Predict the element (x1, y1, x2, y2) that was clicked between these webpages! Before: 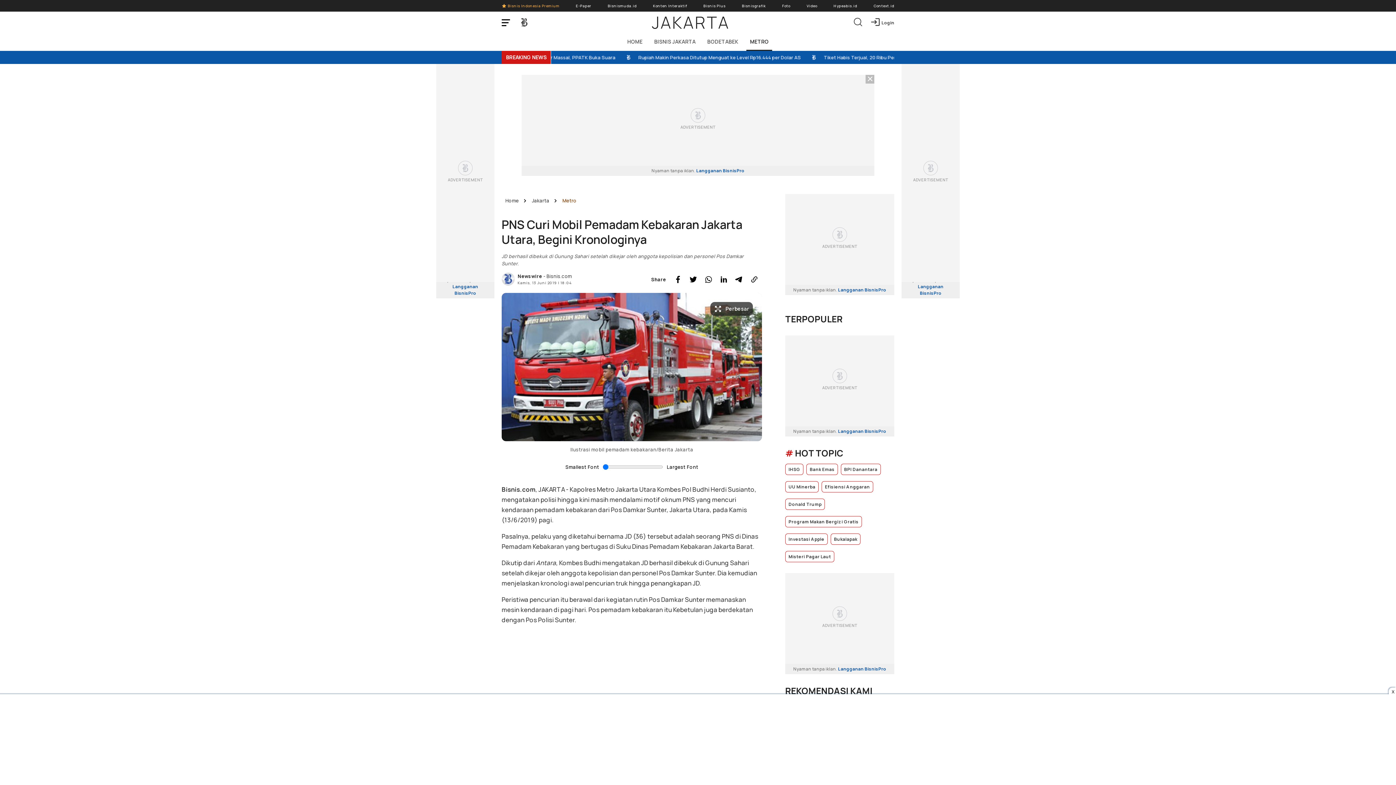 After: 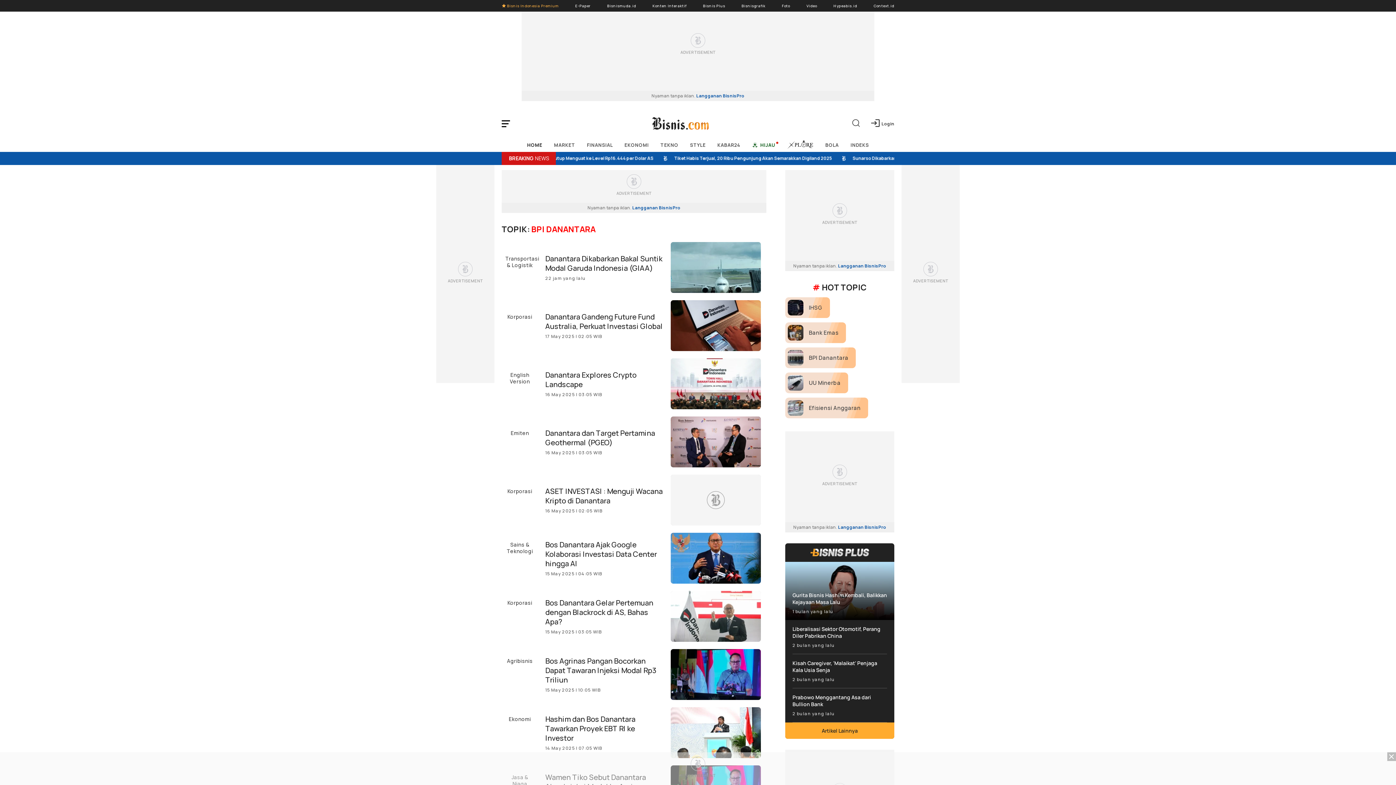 Action: label: BPI Danantara bbox: (841, 464, 880, 475)